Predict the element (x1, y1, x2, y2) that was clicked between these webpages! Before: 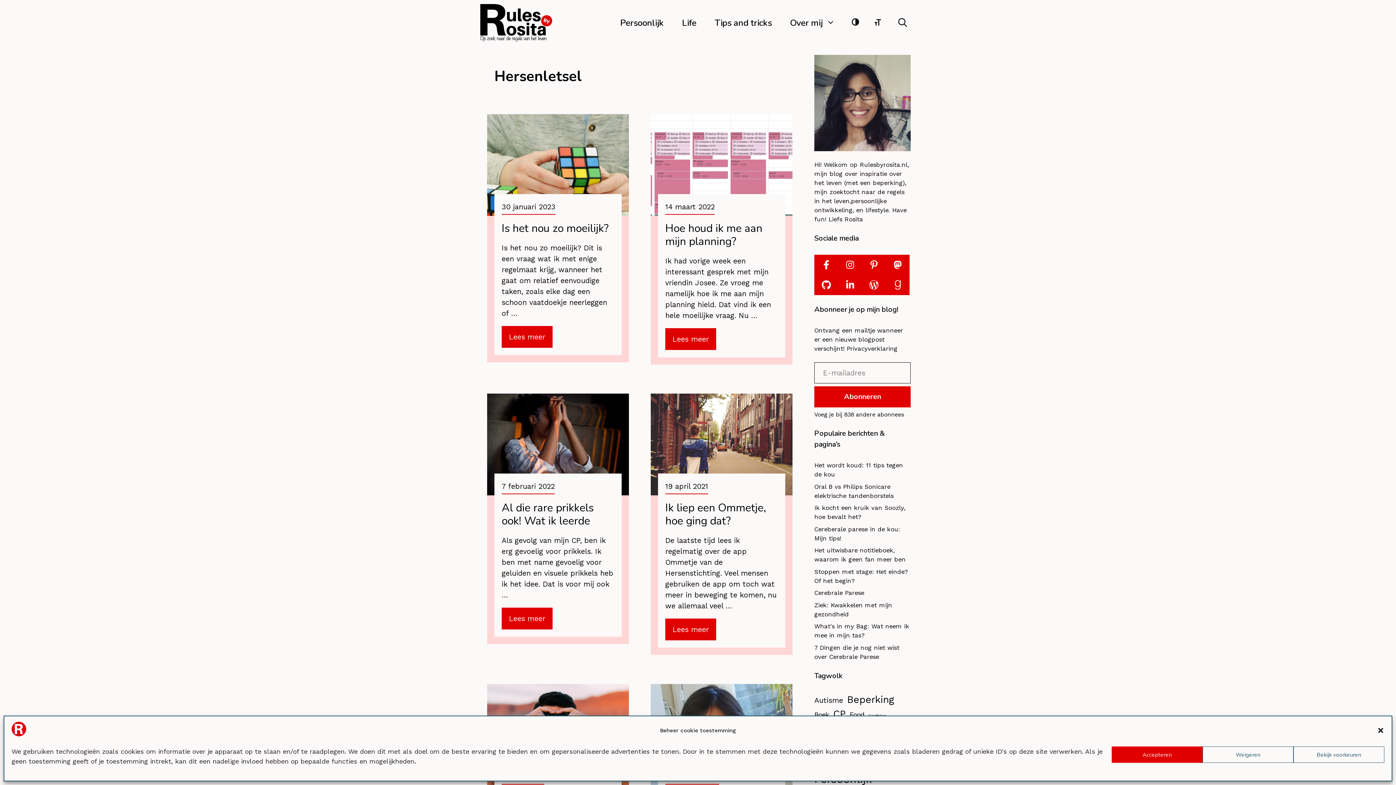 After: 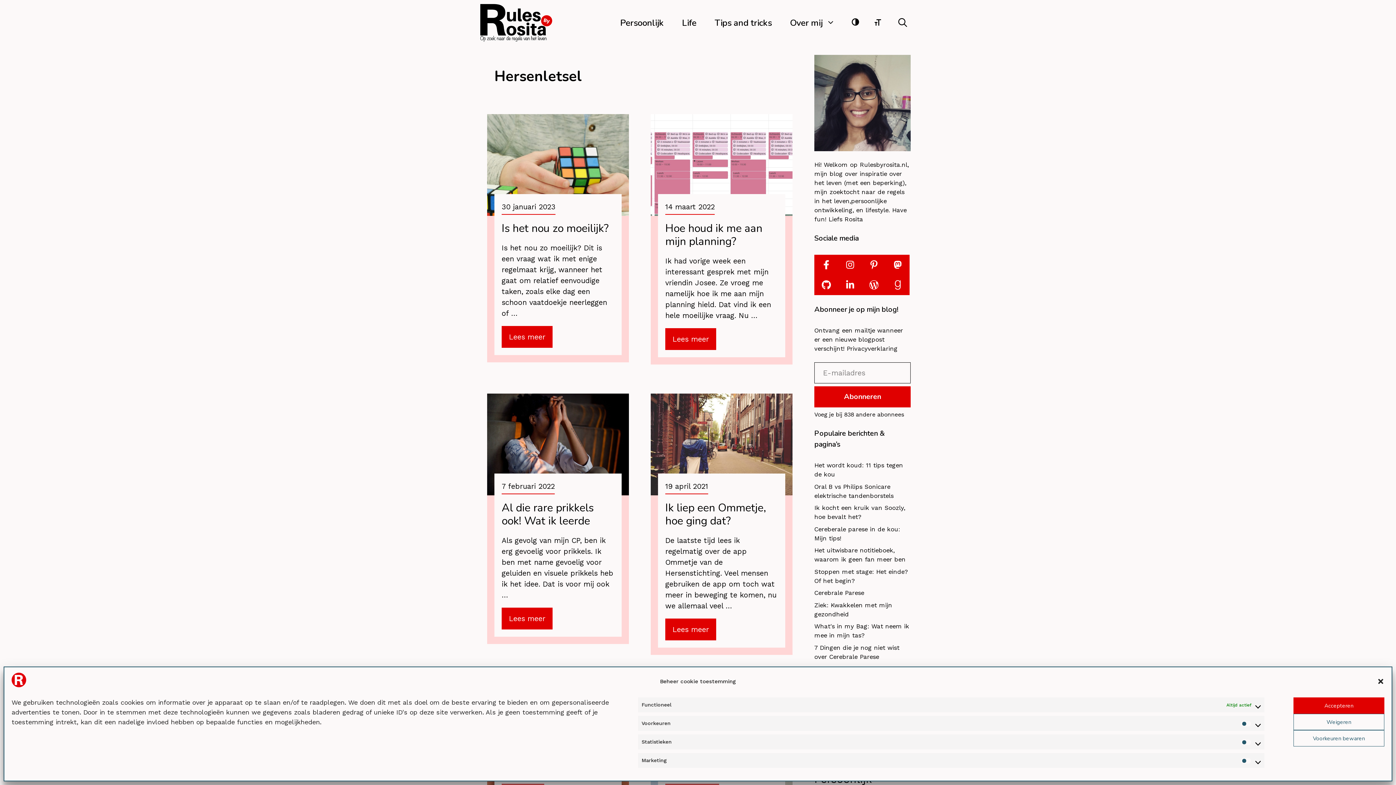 Action: bbox: (1293, 746, 1384, 763) label: Bekijk voorkeuren